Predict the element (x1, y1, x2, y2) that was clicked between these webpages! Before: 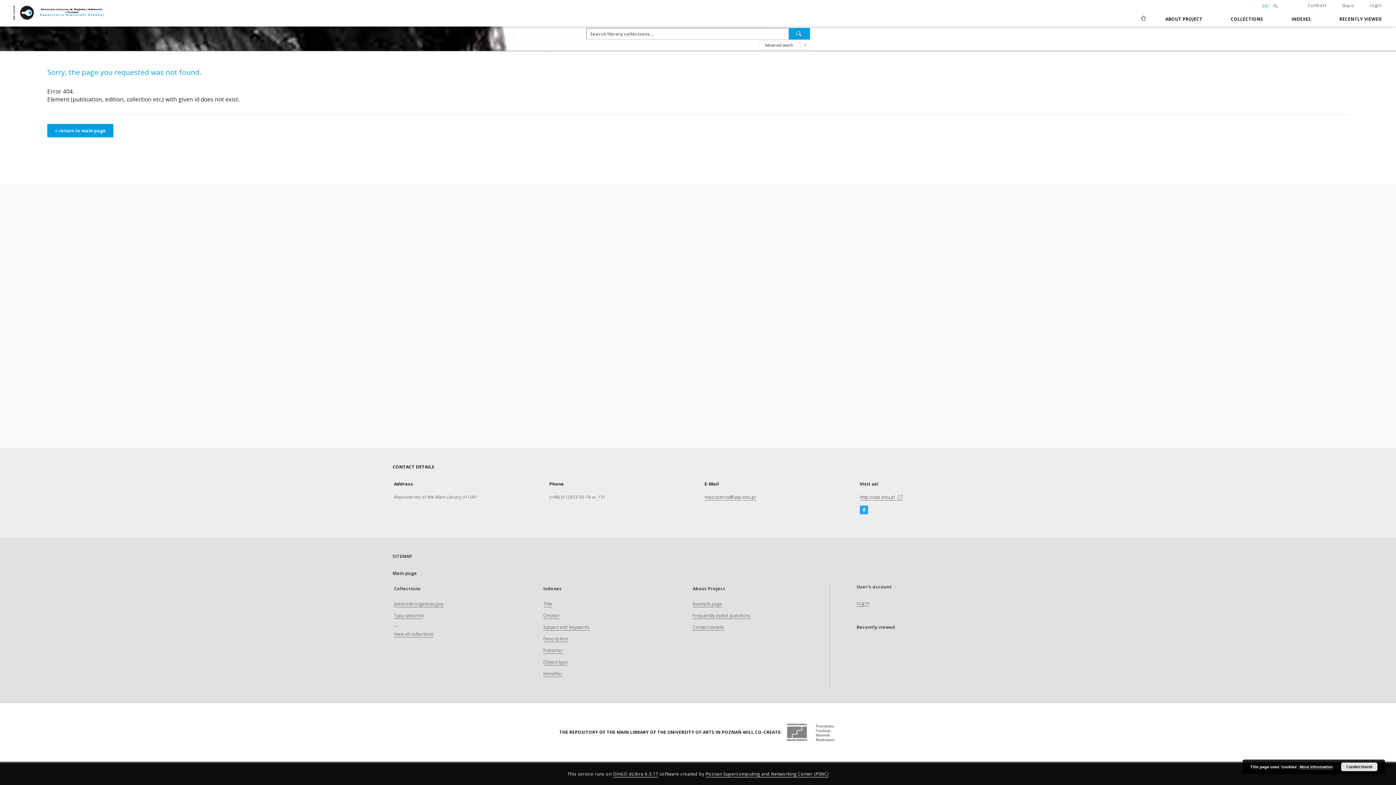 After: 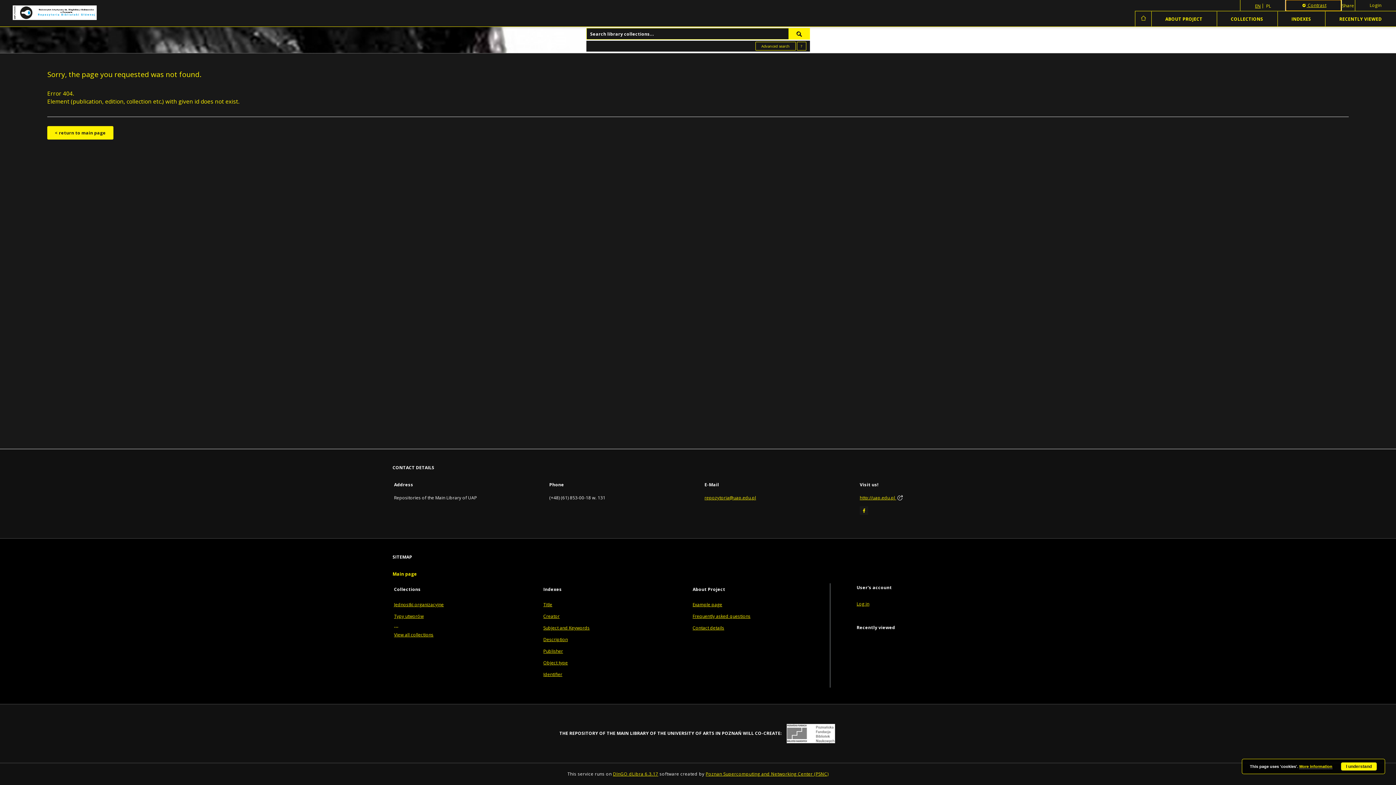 Action: label: Contrast bbox: (1293, 0, 1341, 10)